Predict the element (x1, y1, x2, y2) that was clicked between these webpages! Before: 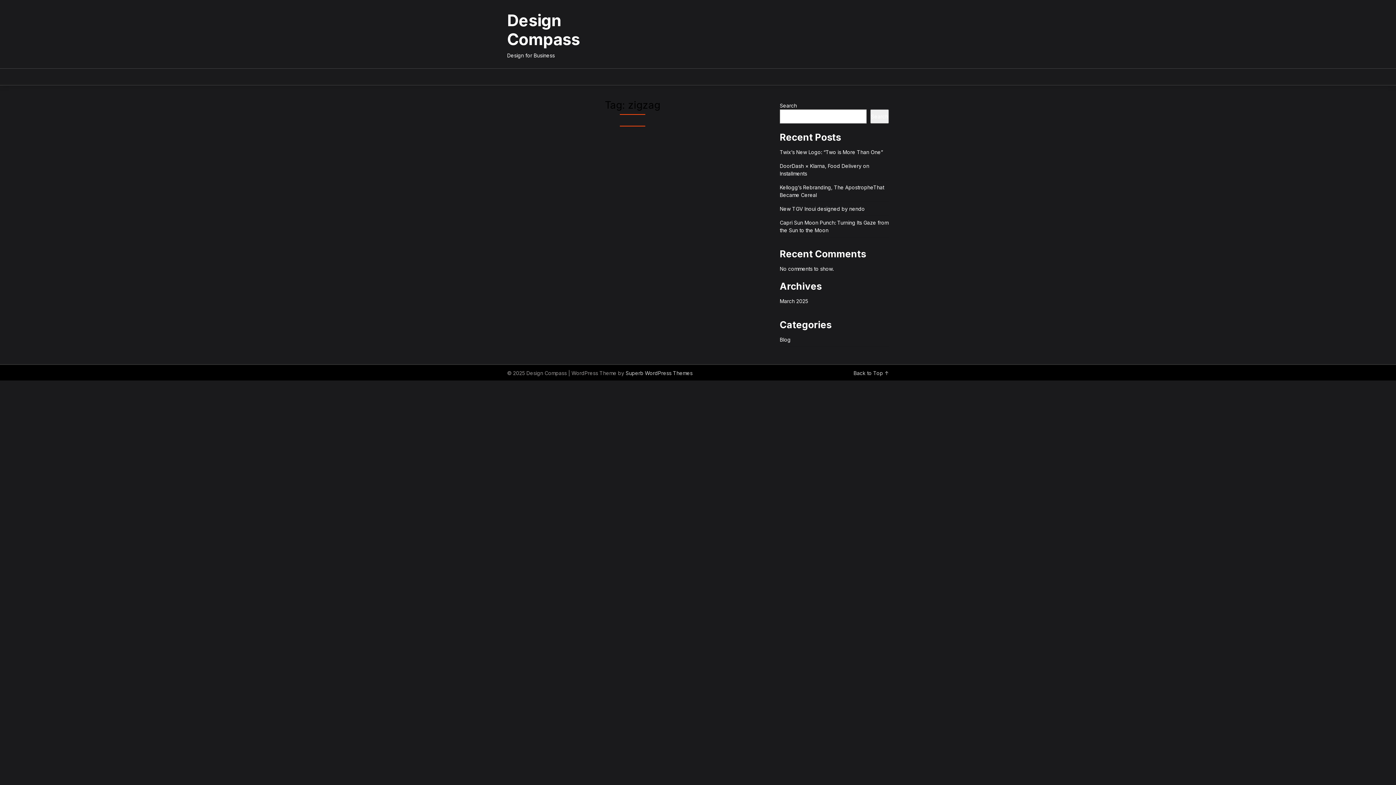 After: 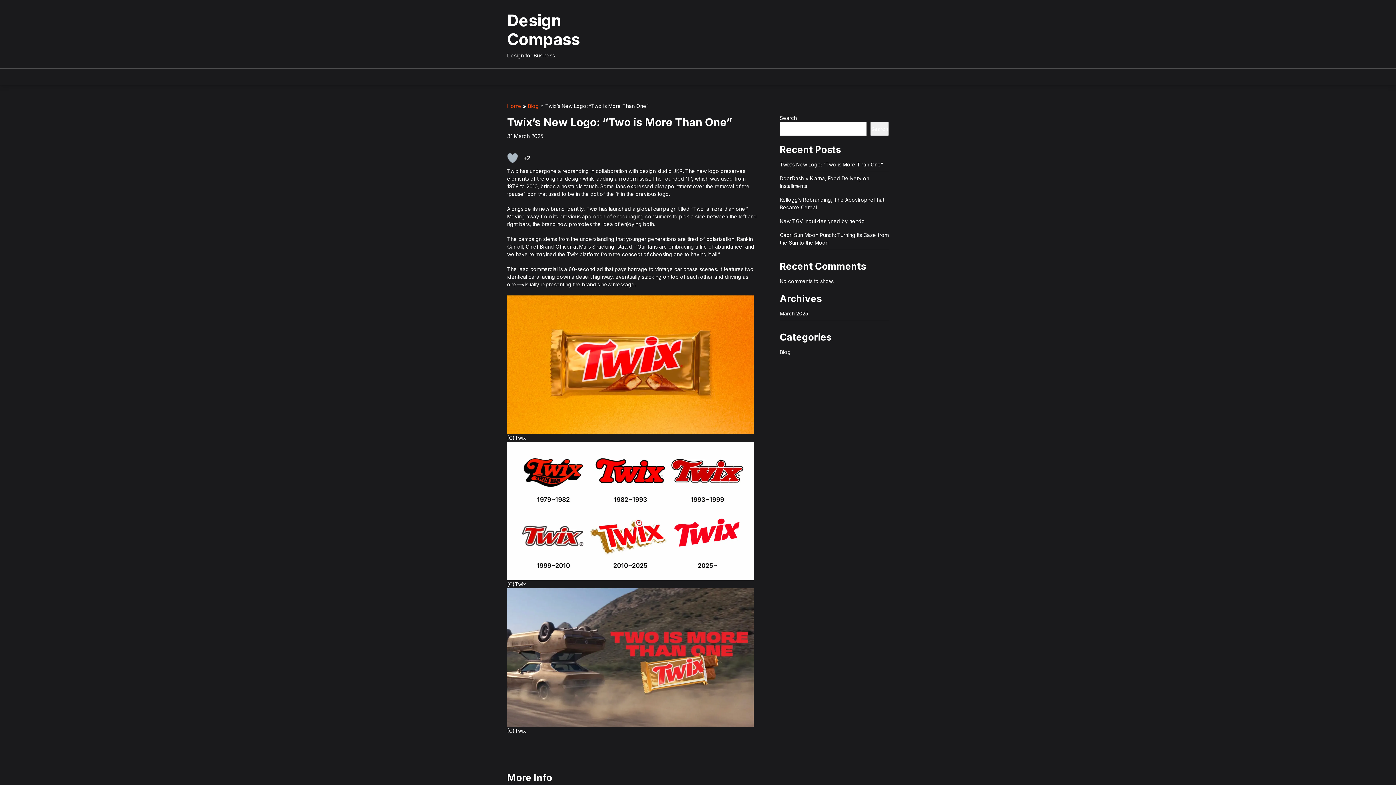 Action: bbox: (780, 149, 883, 155) label: Twix’s New Logo: “Two is More Than One”